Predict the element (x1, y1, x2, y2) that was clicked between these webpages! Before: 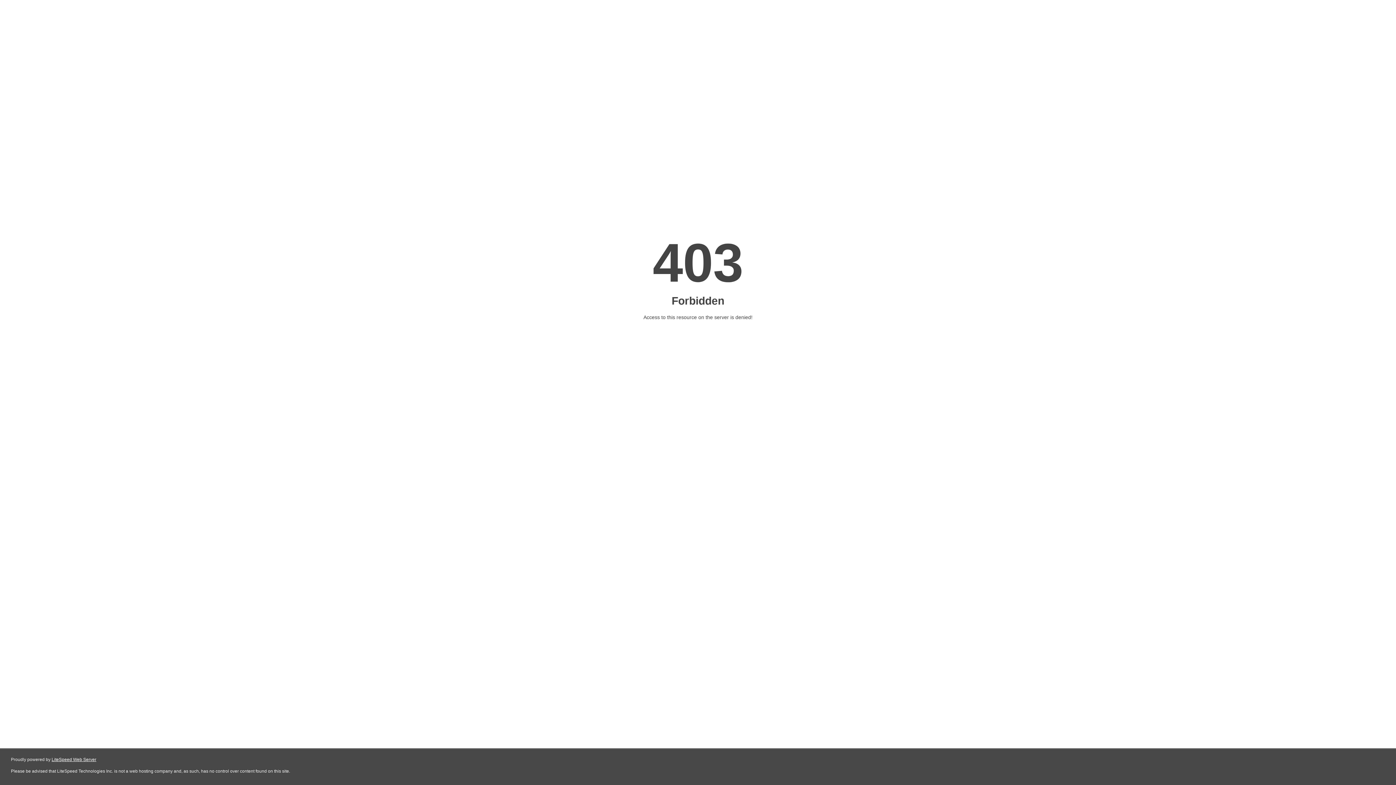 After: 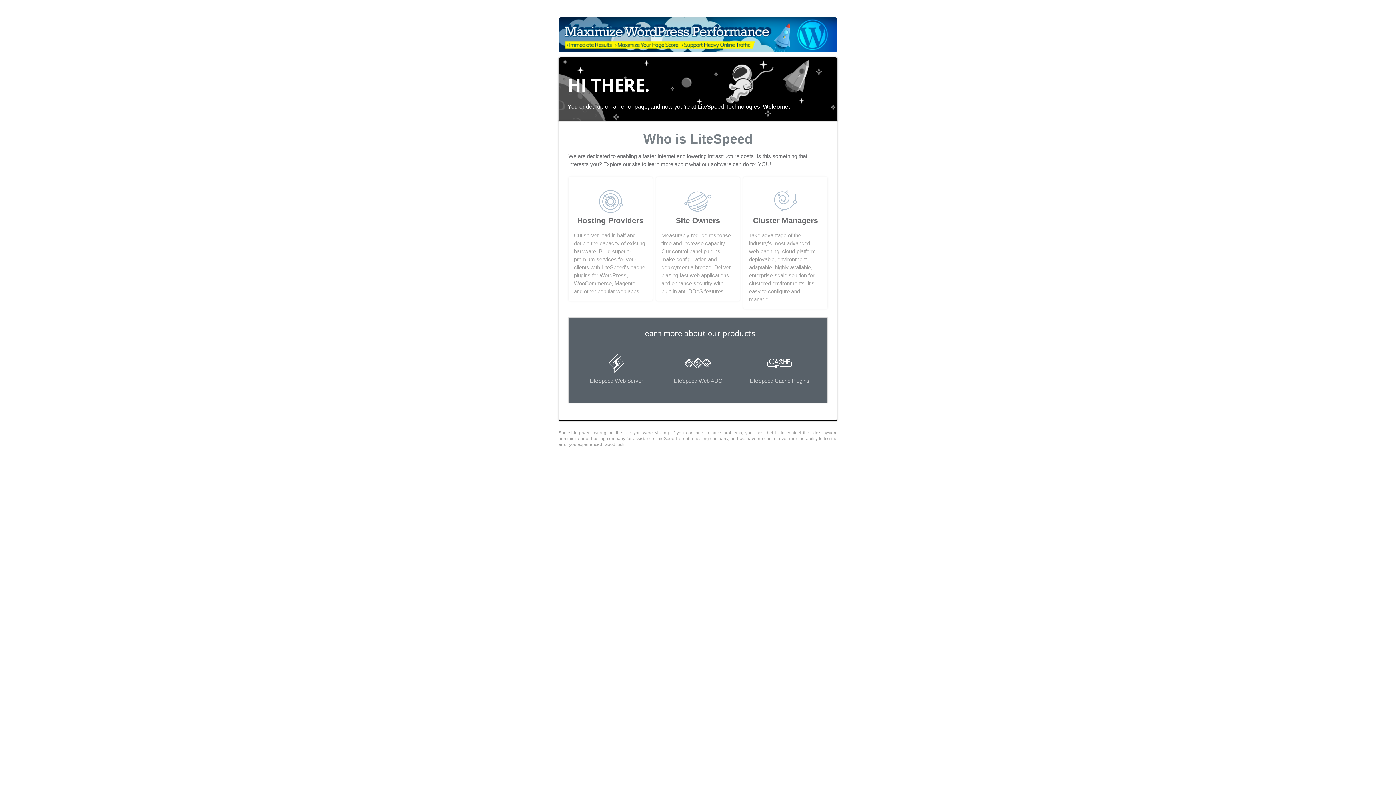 Action: label: LiteSpeed Web Server bbox: (51, 757, 96, 762)